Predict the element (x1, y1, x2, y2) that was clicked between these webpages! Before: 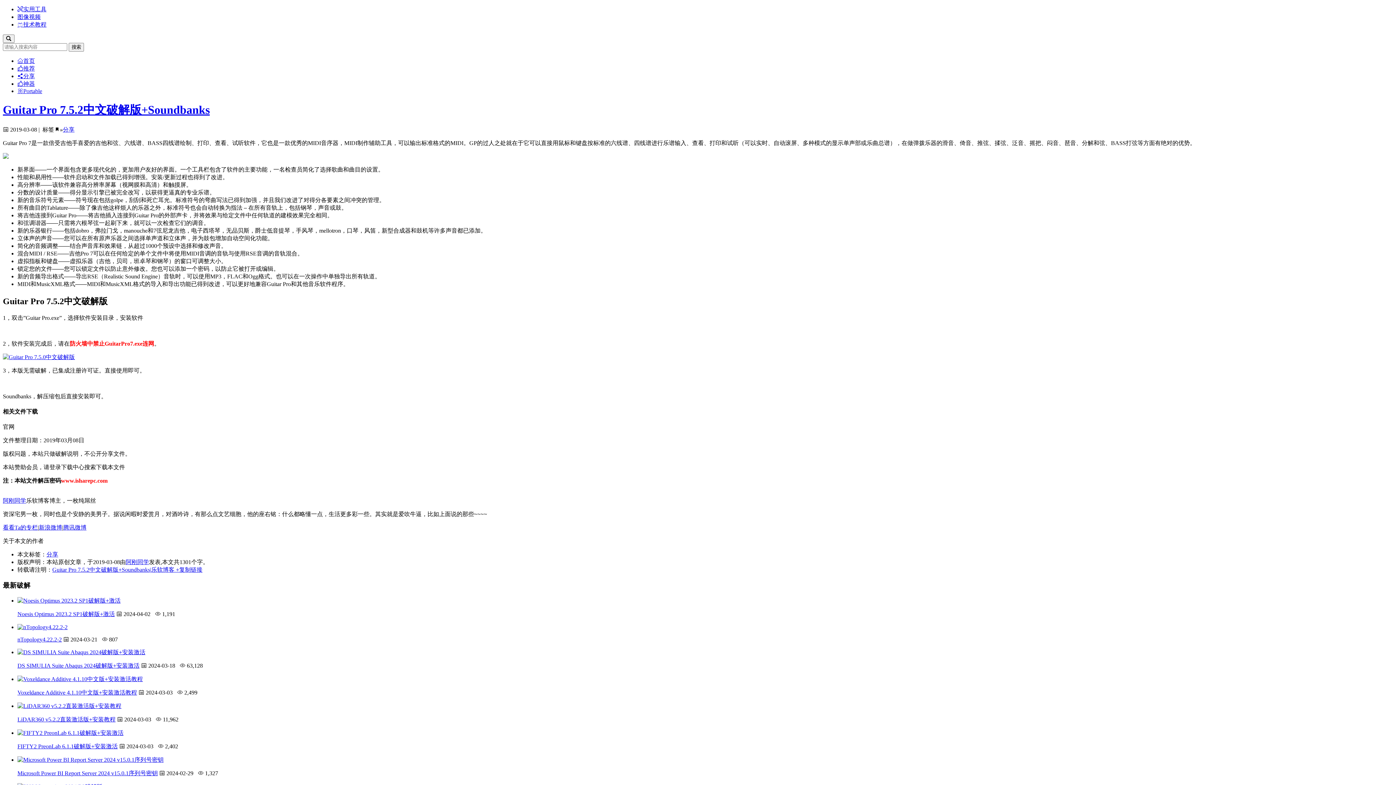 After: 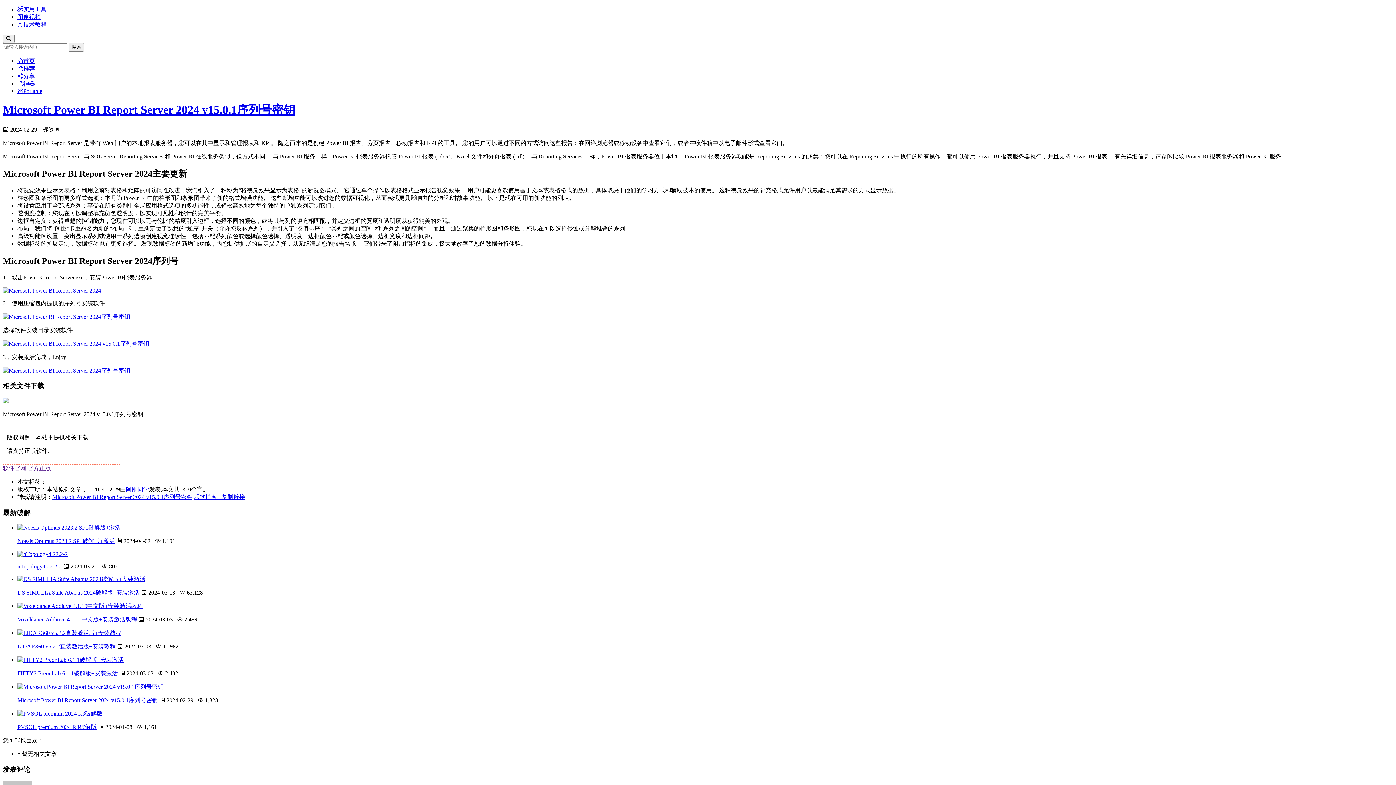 Action: label: Microsoft Power BI Report Server 2024 v15.0.1序列号密钥 bbox: (17, 770, 157, 776)